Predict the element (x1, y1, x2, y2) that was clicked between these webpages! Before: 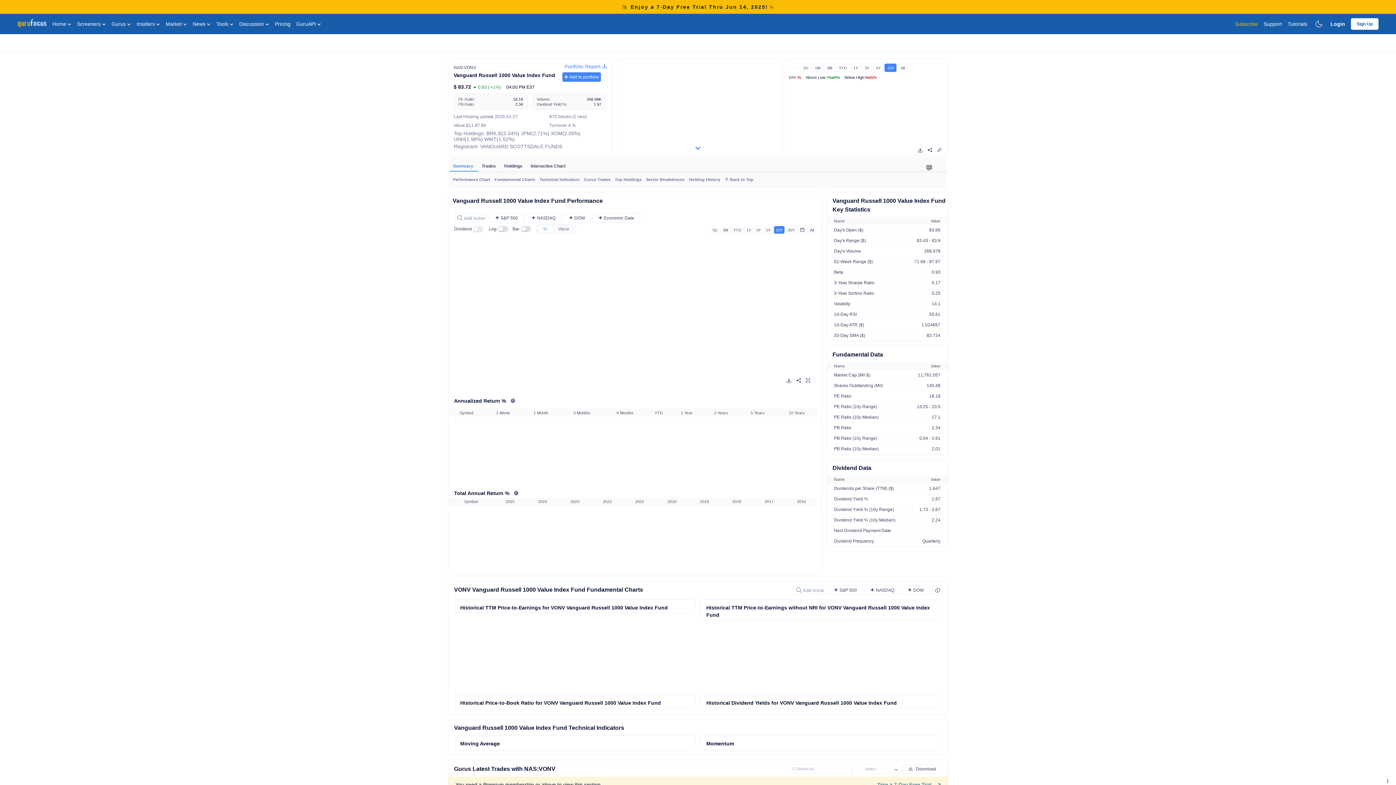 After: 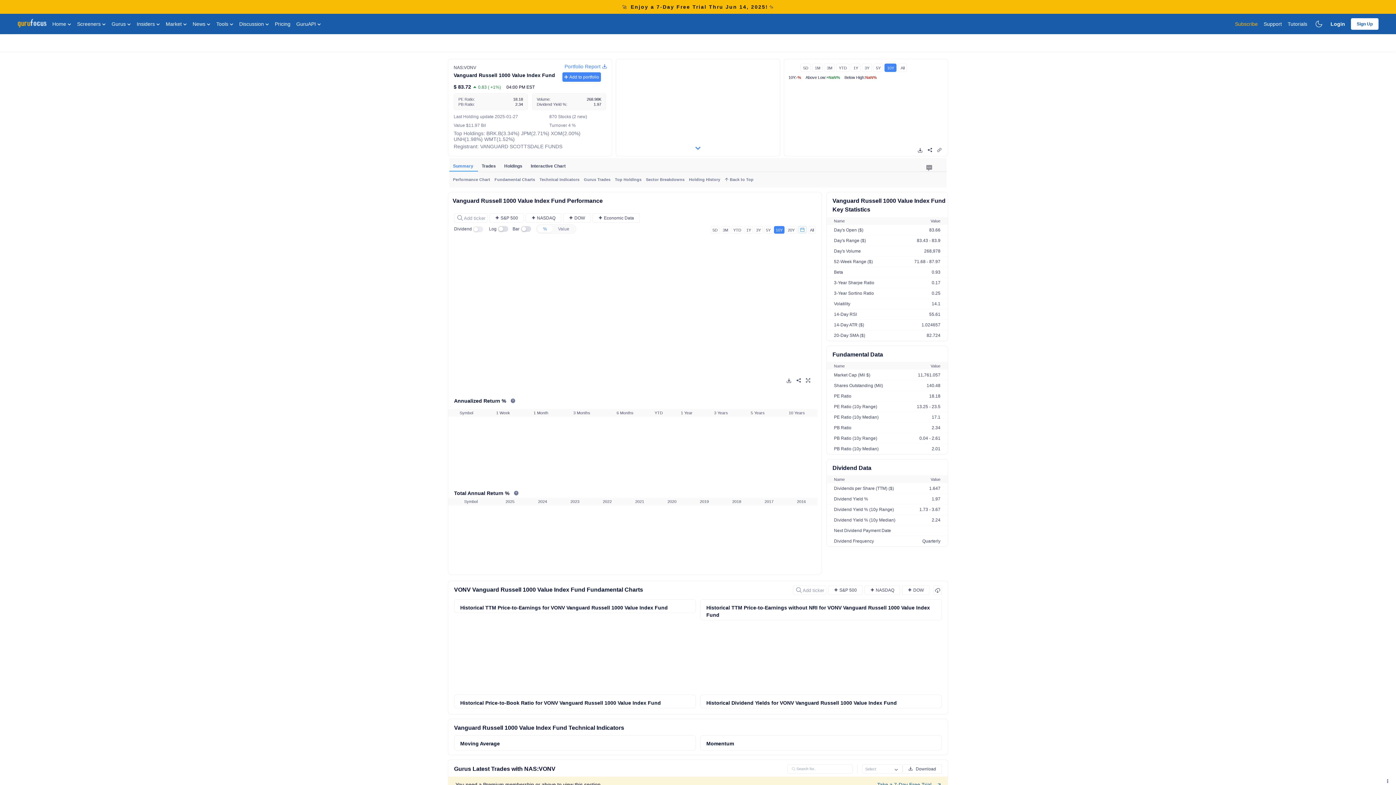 Action: bbox: (798, 226, 806, 233)